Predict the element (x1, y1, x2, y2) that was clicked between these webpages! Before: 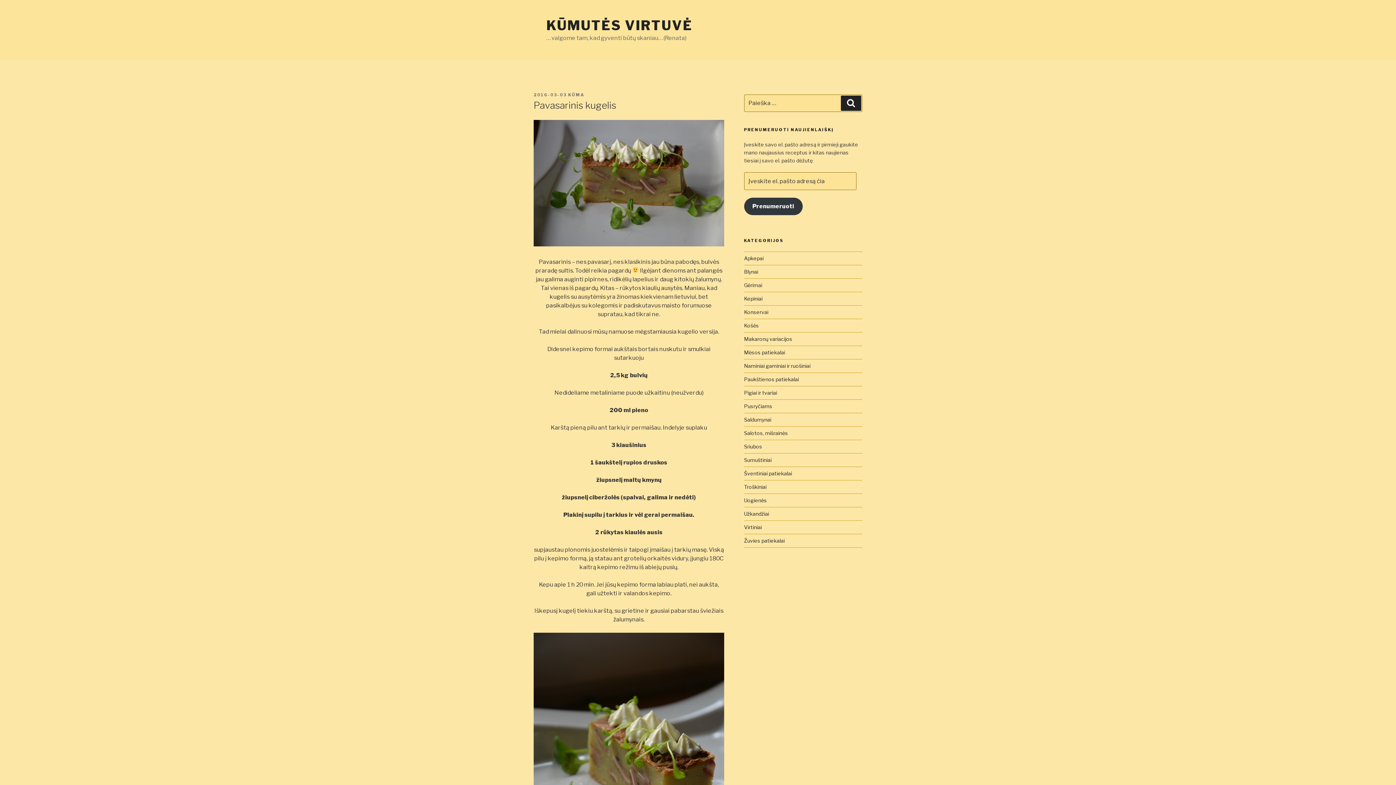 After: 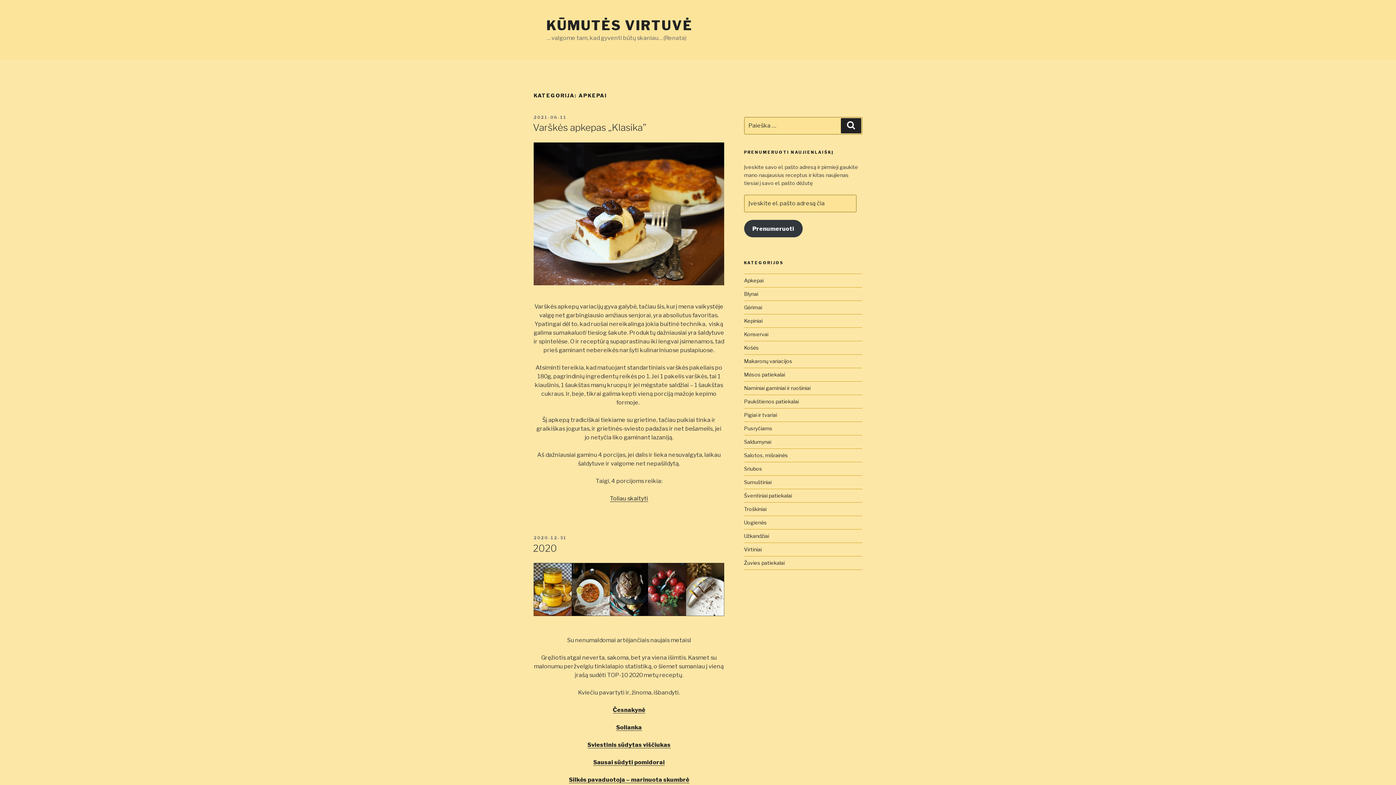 Action: bbox: (744, 255, 763, 261) label: Apkepai